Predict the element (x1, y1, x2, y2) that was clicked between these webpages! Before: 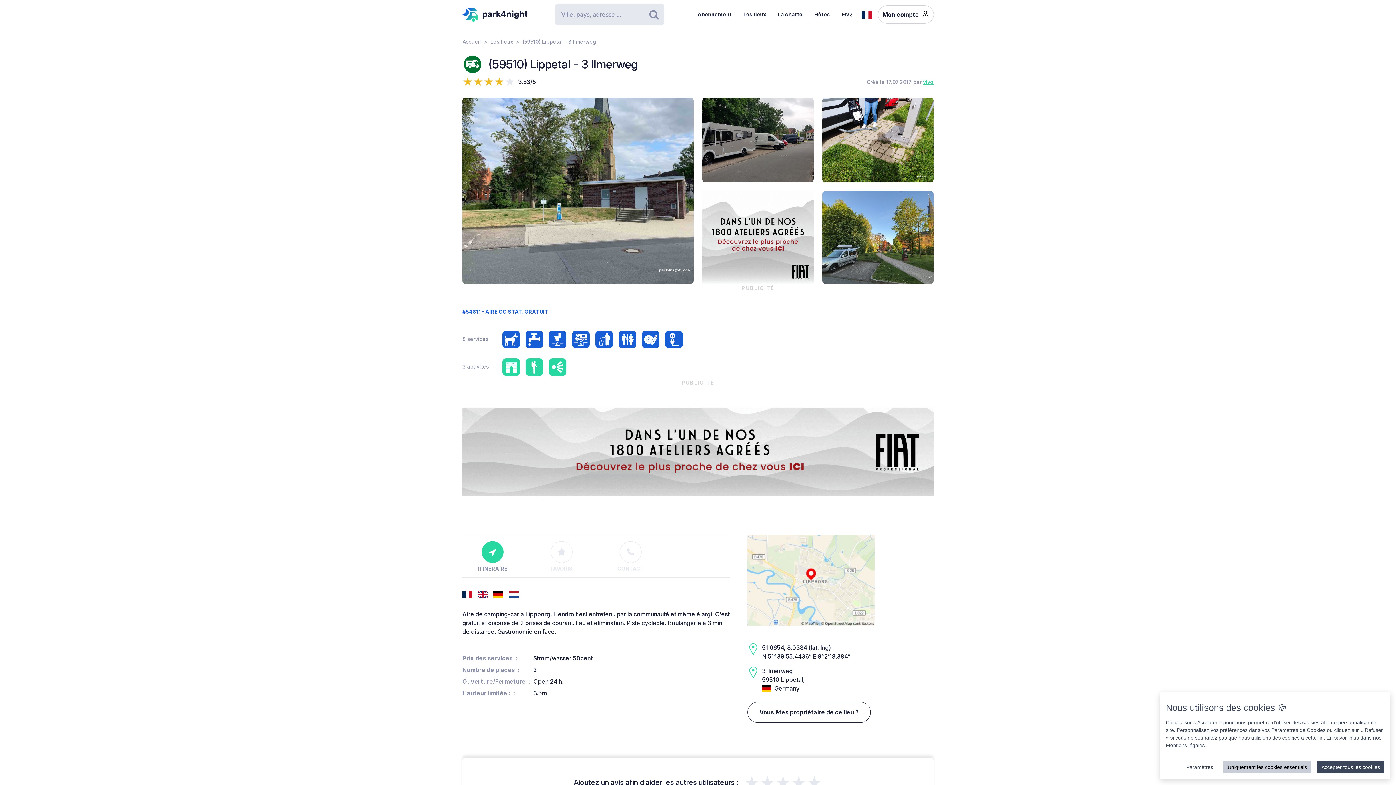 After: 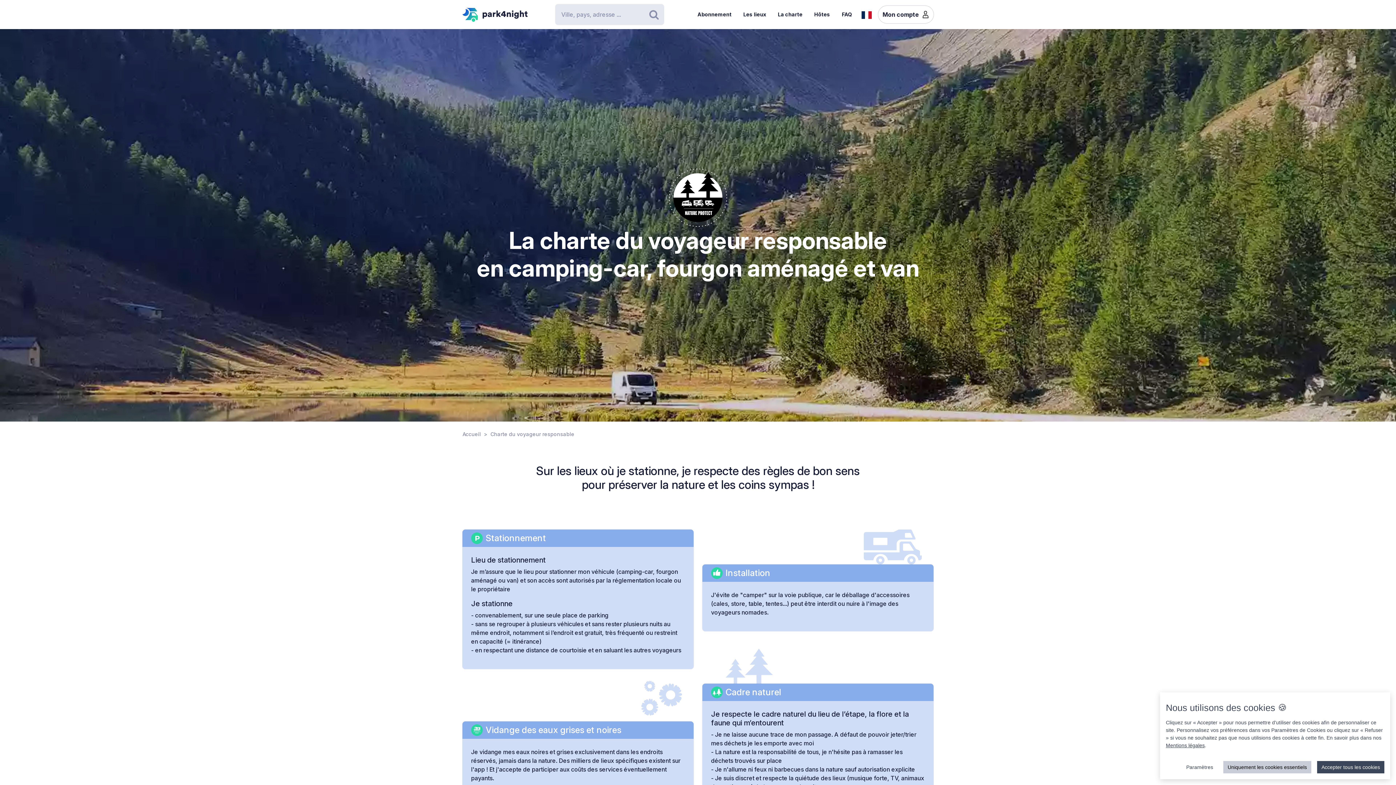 Action: bbox: (772, 5, 808, 23) label: La charte